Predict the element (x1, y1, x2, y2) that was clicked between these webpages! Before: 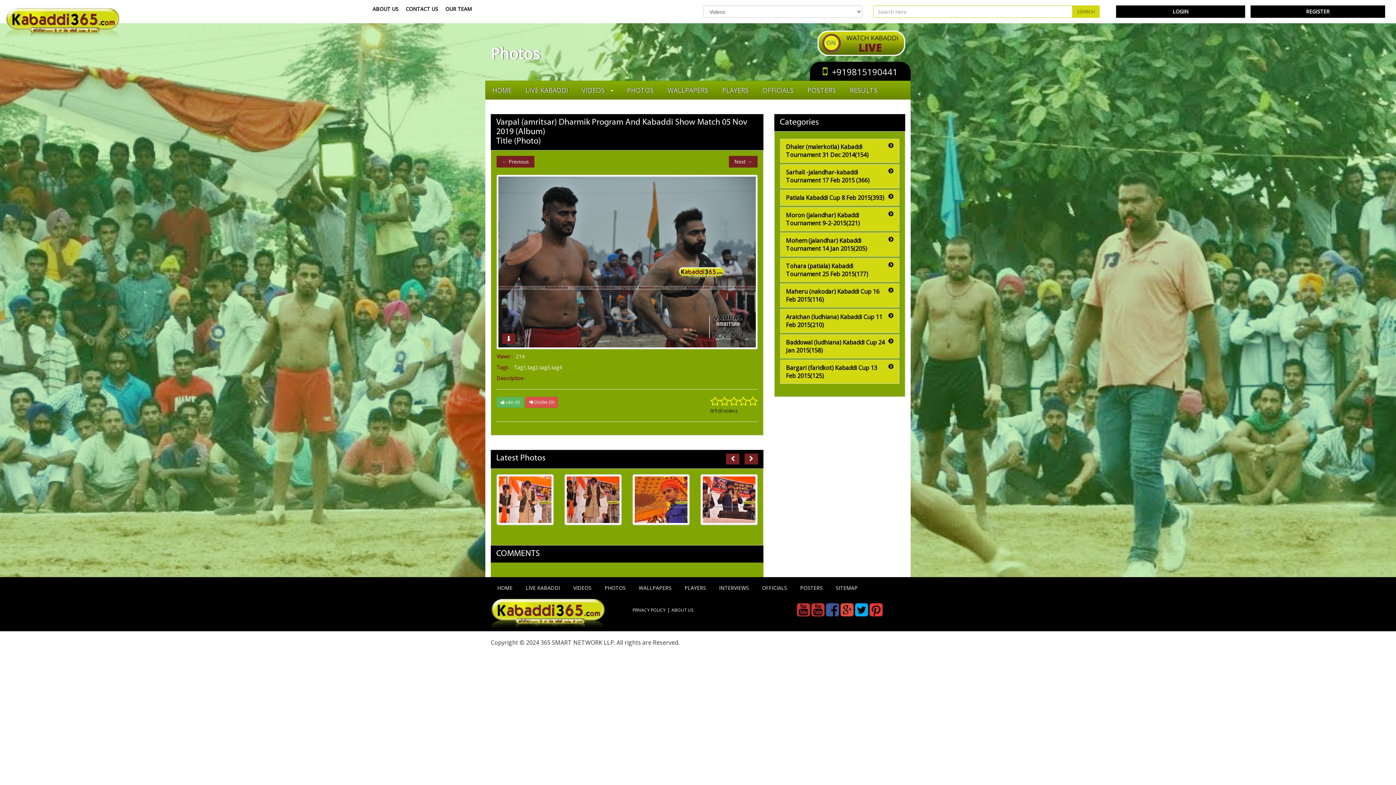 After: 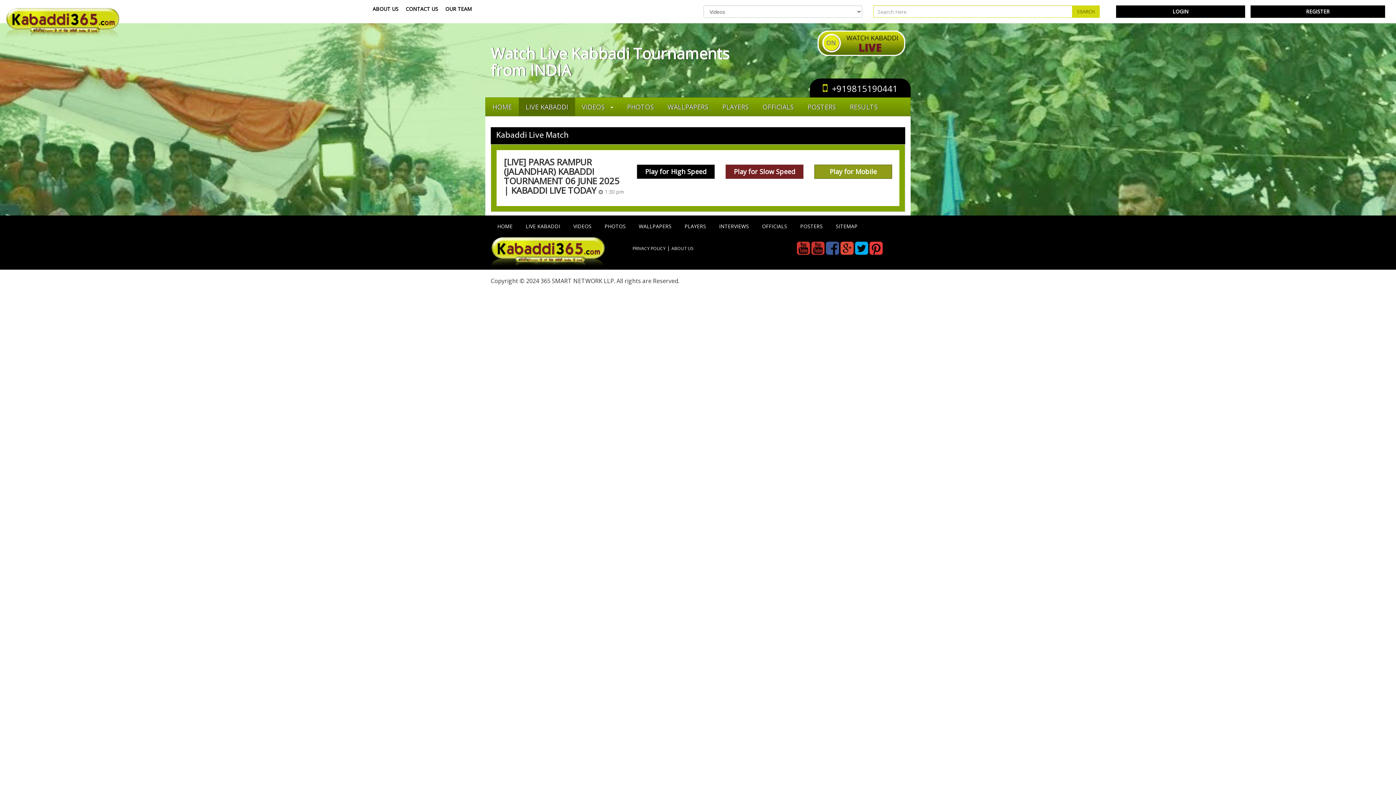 Action: bbox: (519, 584, 566, 591) label: LIVE KABADDI